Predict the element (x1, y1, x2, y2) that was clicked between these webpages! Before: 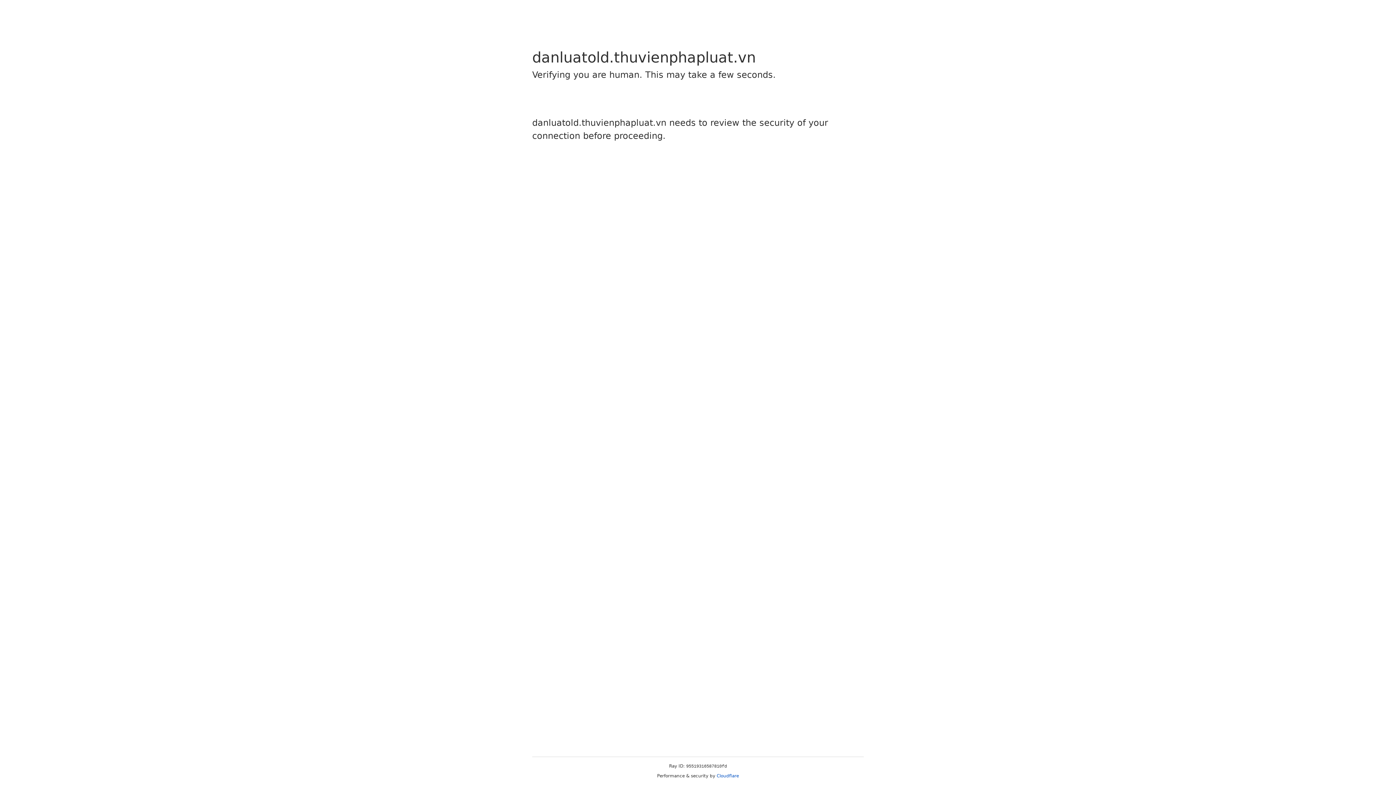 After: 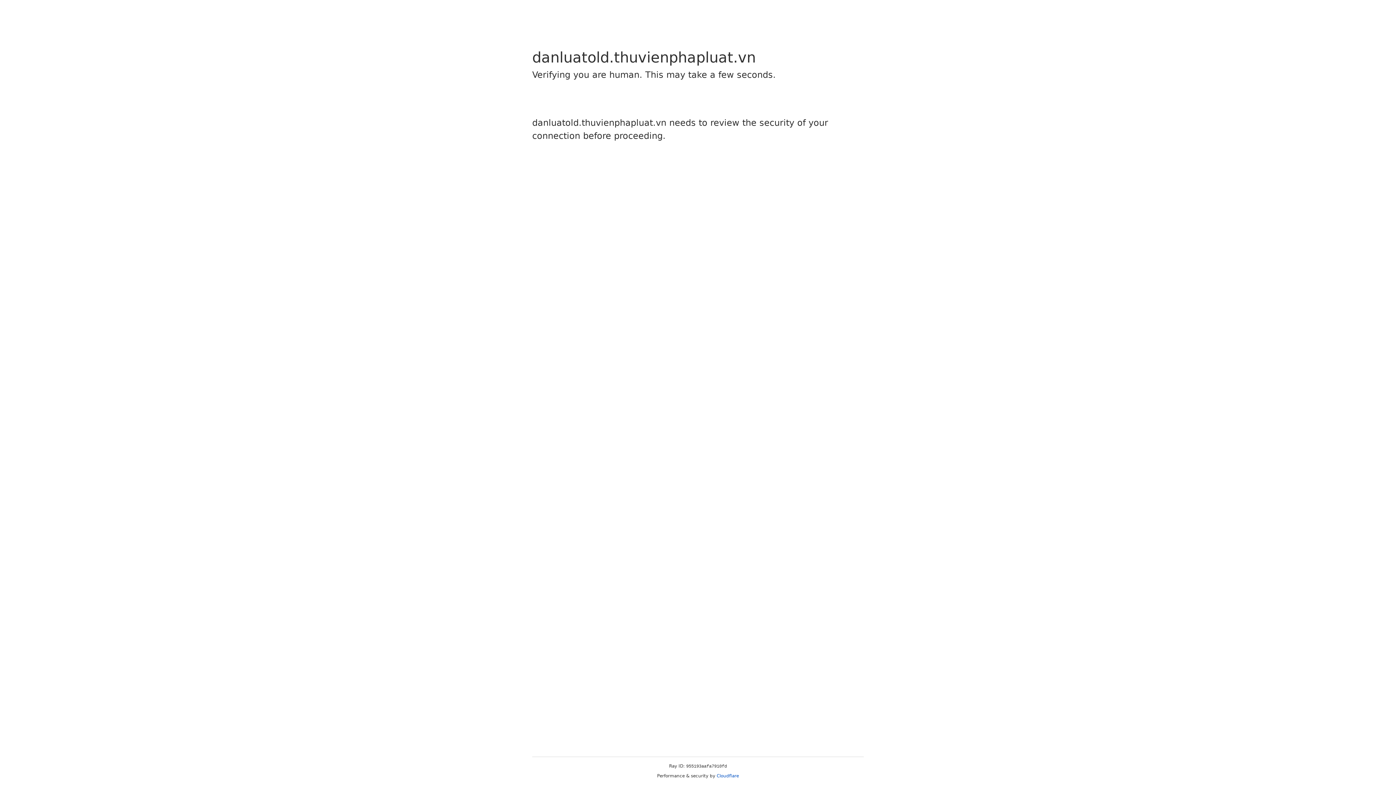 Action: bbox: (716, 773, 739, 778) label: Cloudflare